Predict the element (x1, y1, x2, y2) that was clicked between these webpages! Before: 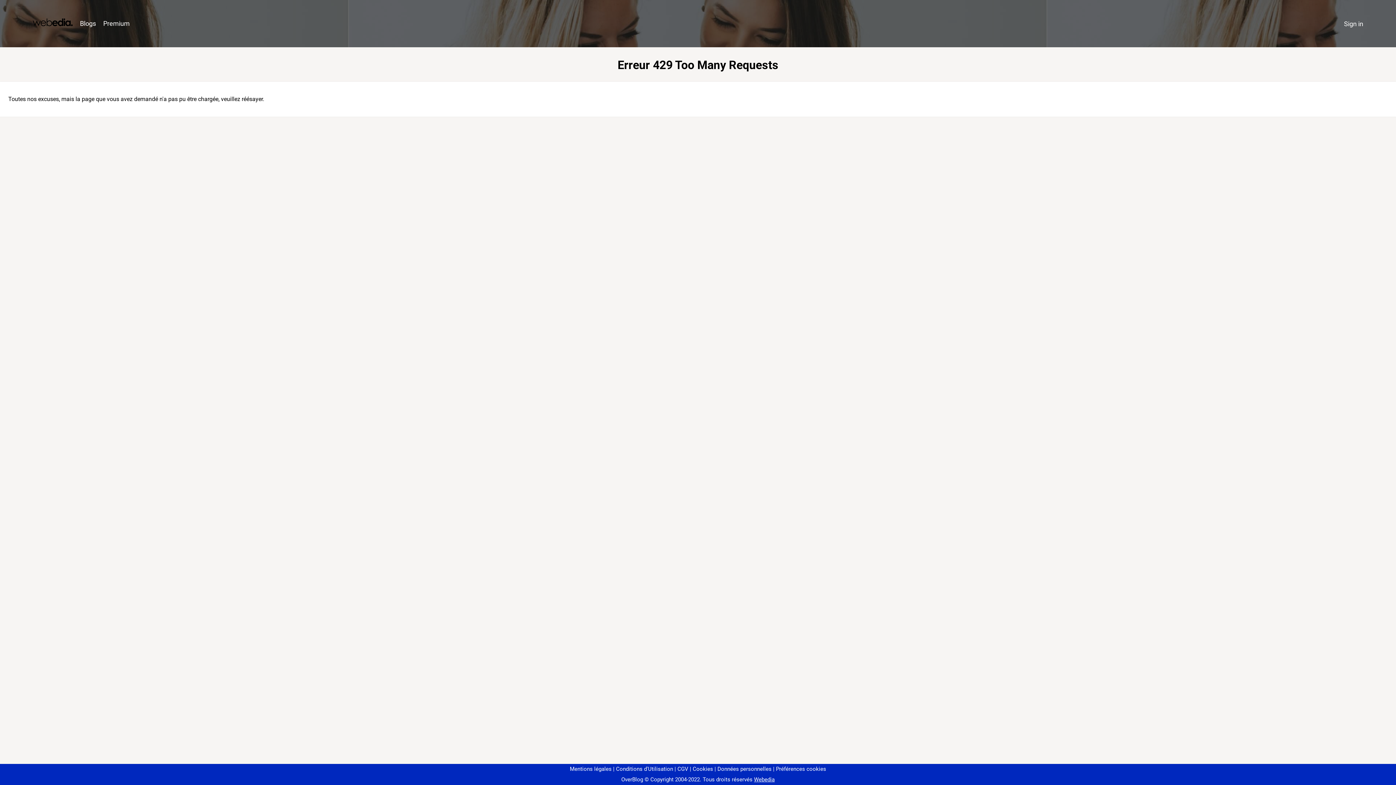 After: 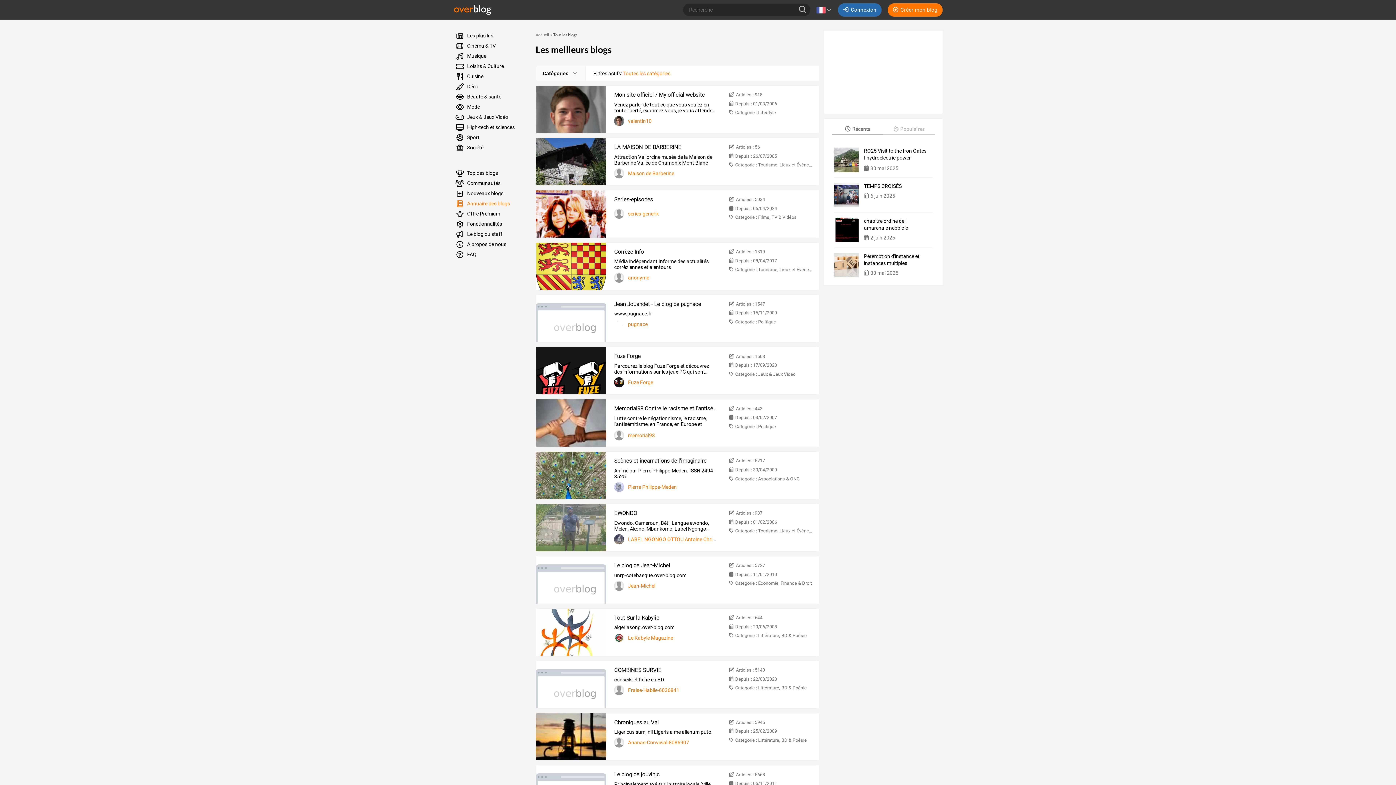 Action: bbox: (76, 16, 99, 31) label: Blogs